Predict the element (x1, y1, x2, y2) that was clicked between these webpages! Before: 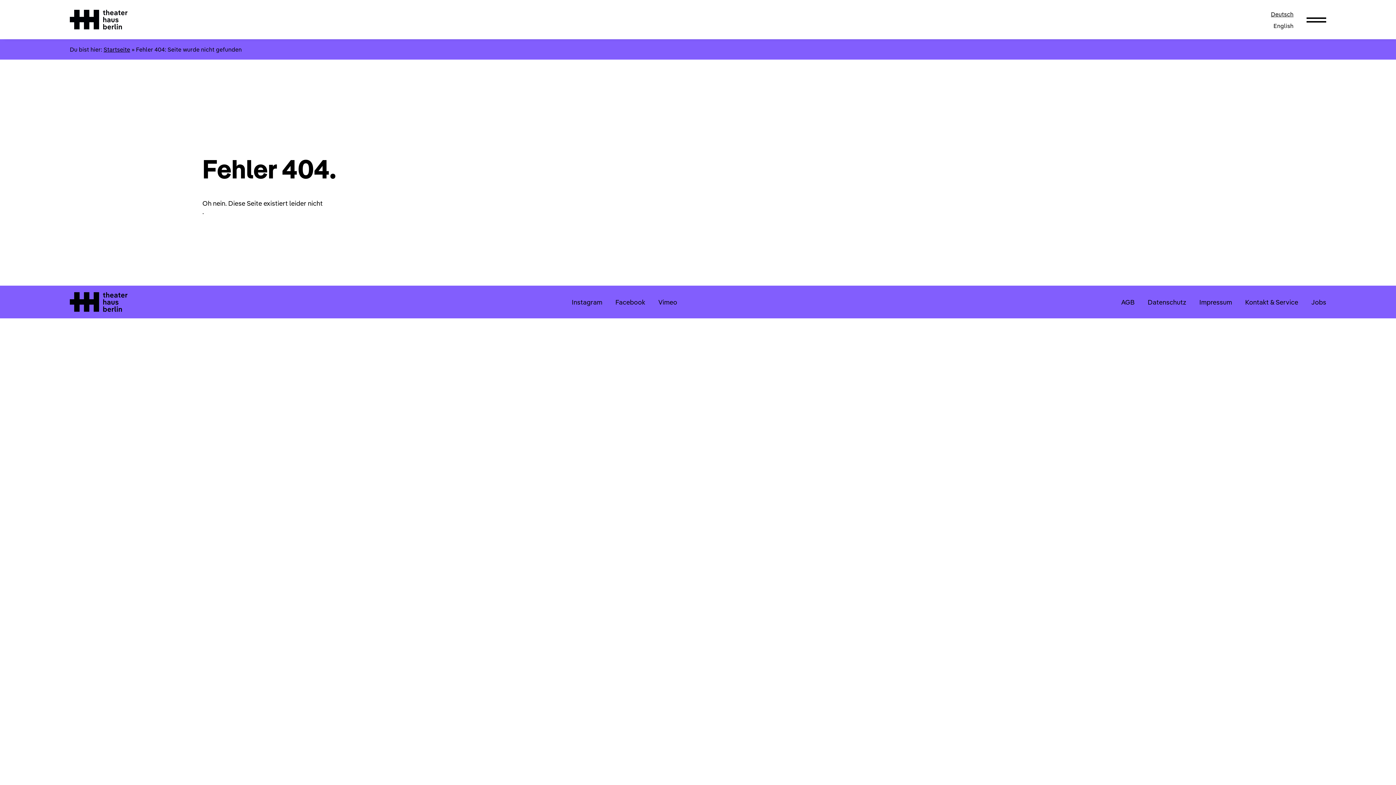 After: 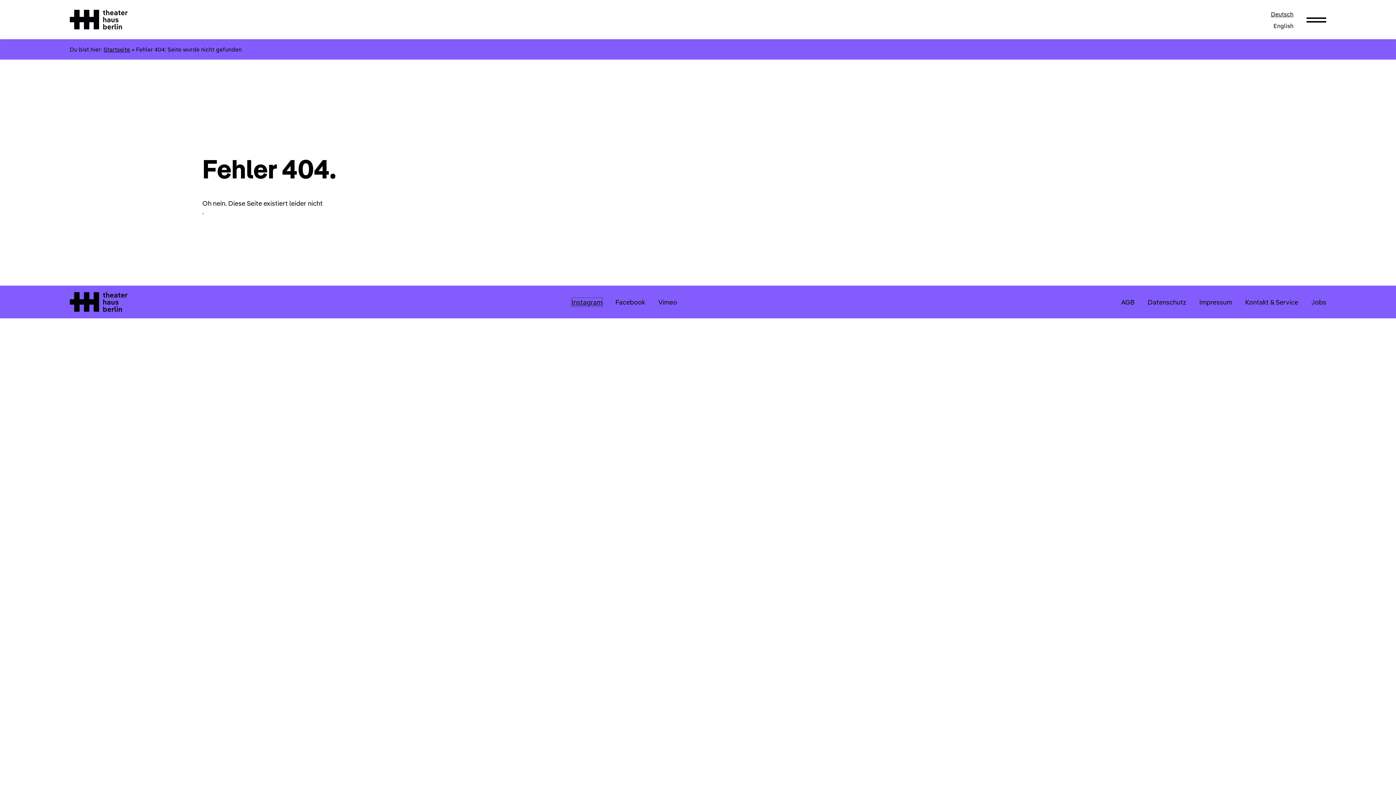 Action: label: Instagram bbox: (571, 298, 602, 306)